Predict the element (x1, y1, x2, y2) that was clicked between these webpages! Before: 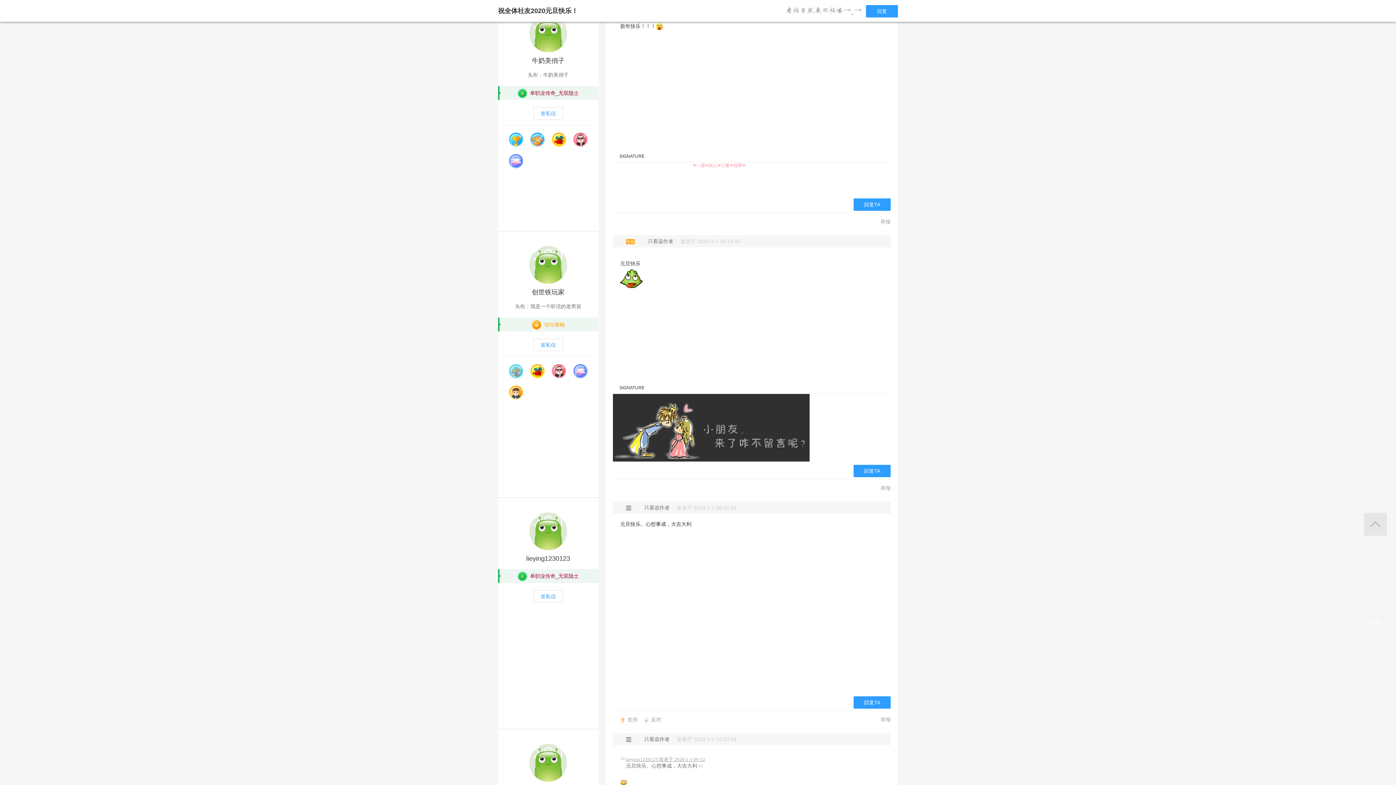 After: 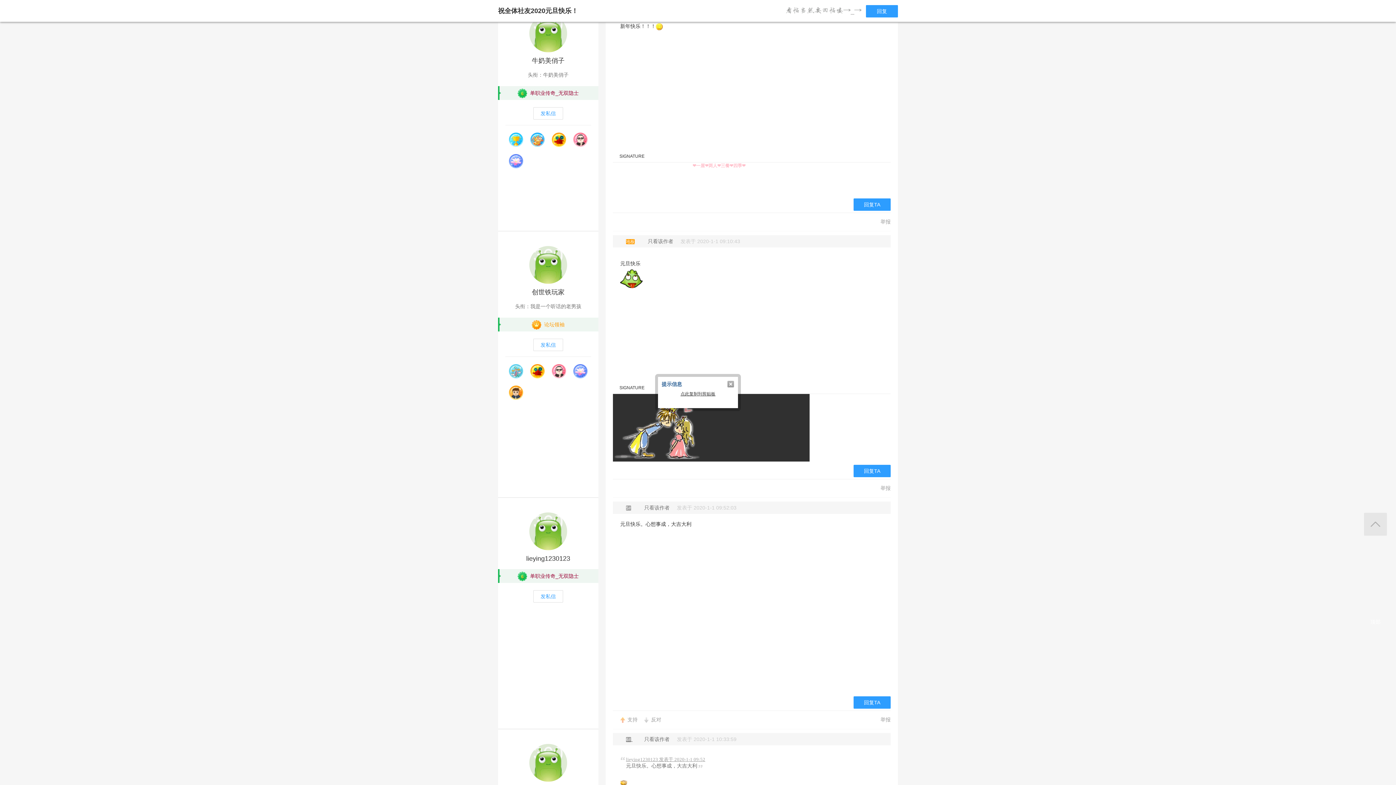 Action: label: 
                                                                                                     6#
                                                                                         bbox: (620, 736, 638, 742)